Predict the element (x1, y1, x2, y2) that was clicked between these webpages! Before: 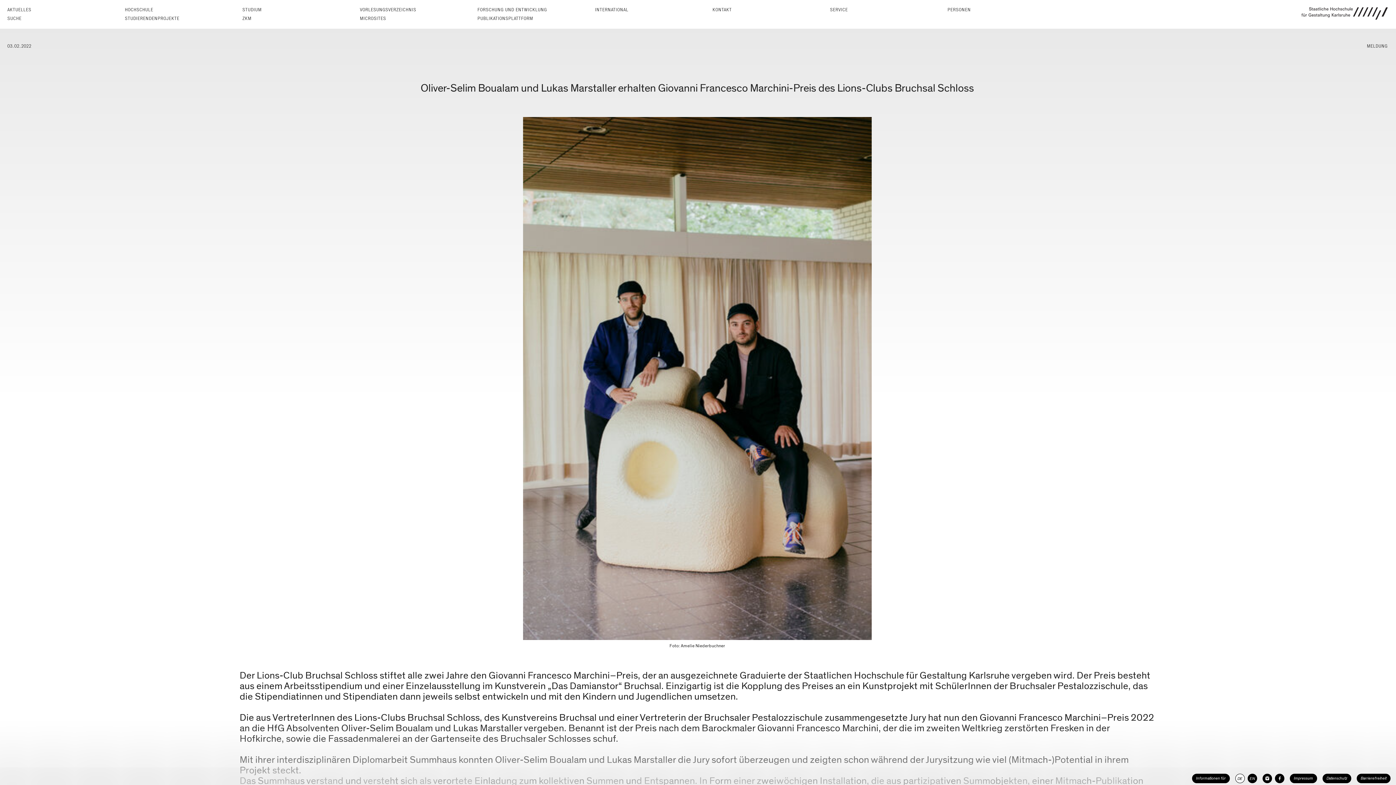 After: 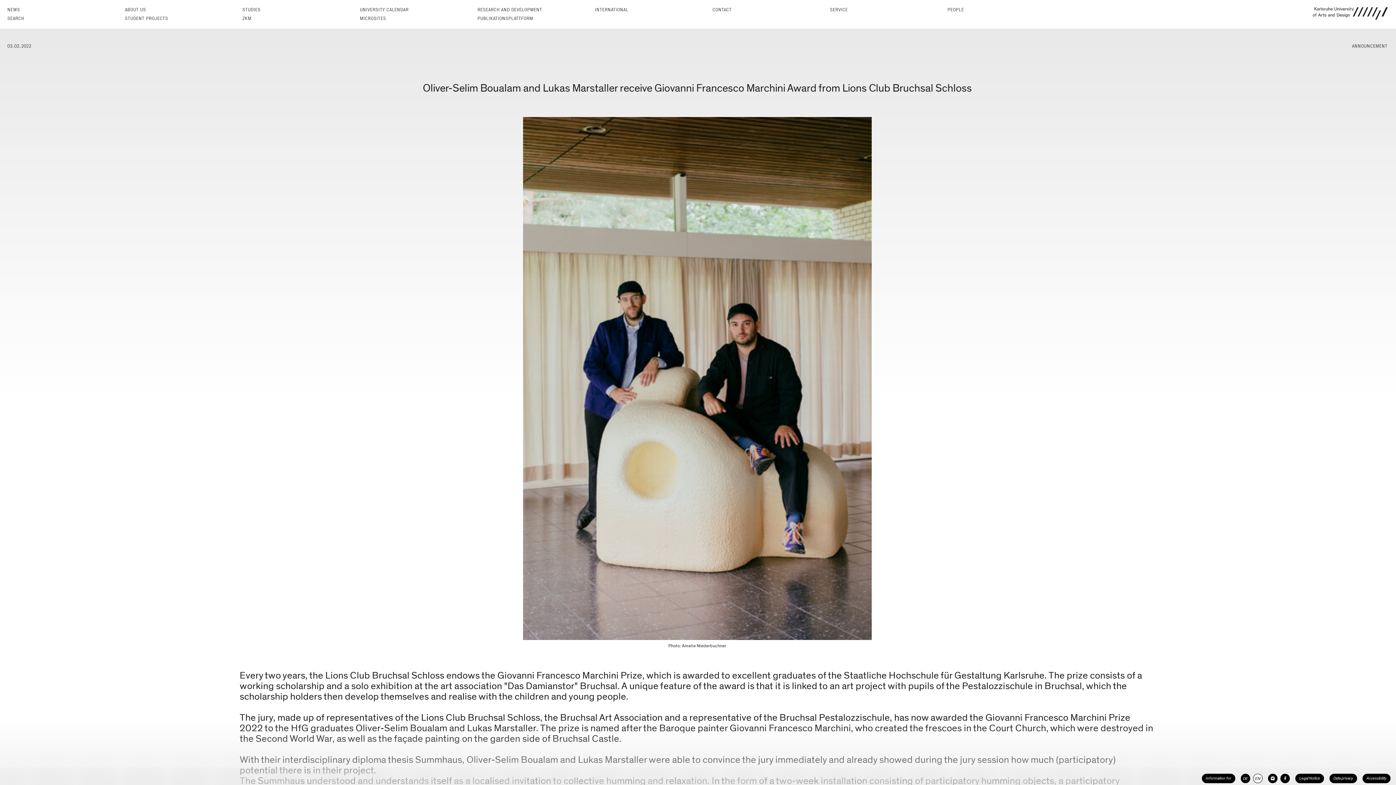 Action: label: EN bbox: (1248, 774, 1257, 783)